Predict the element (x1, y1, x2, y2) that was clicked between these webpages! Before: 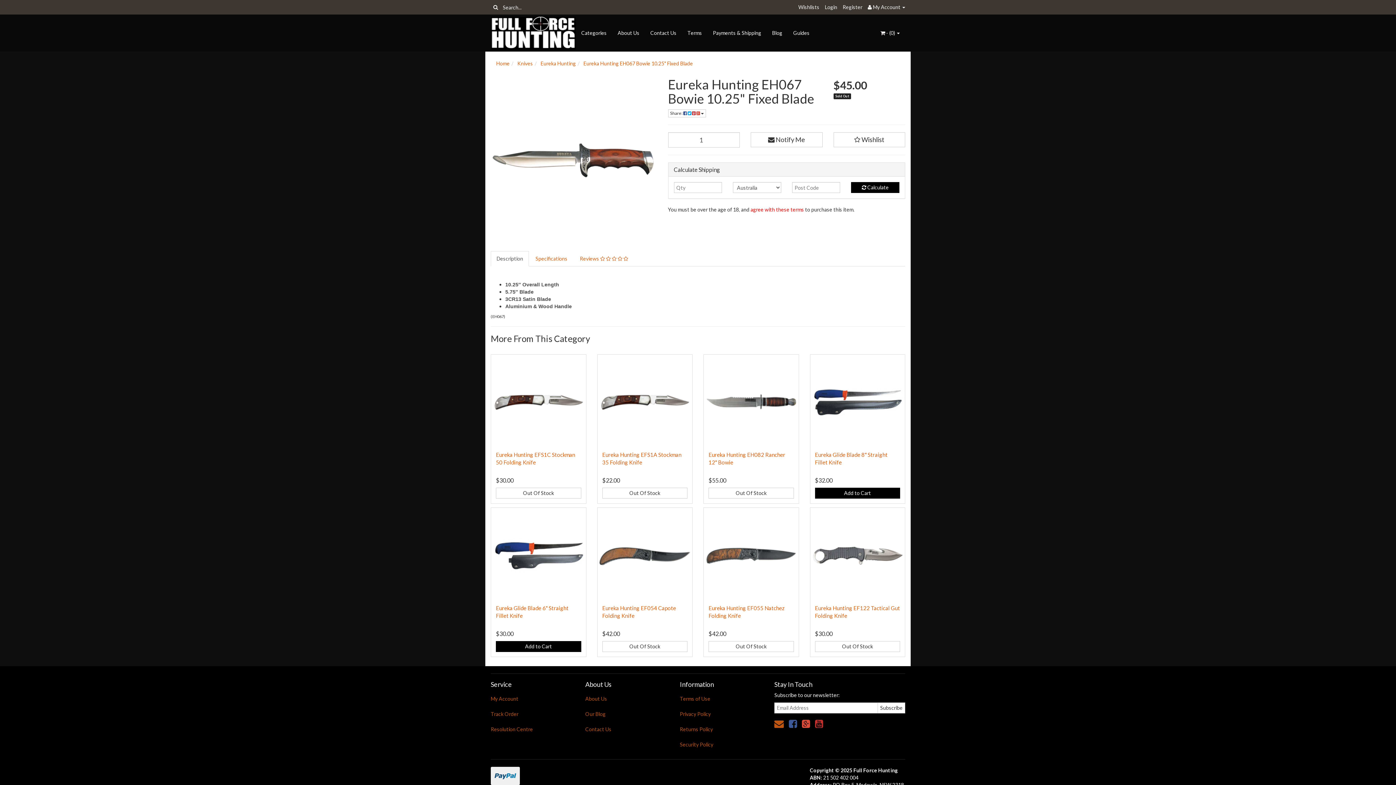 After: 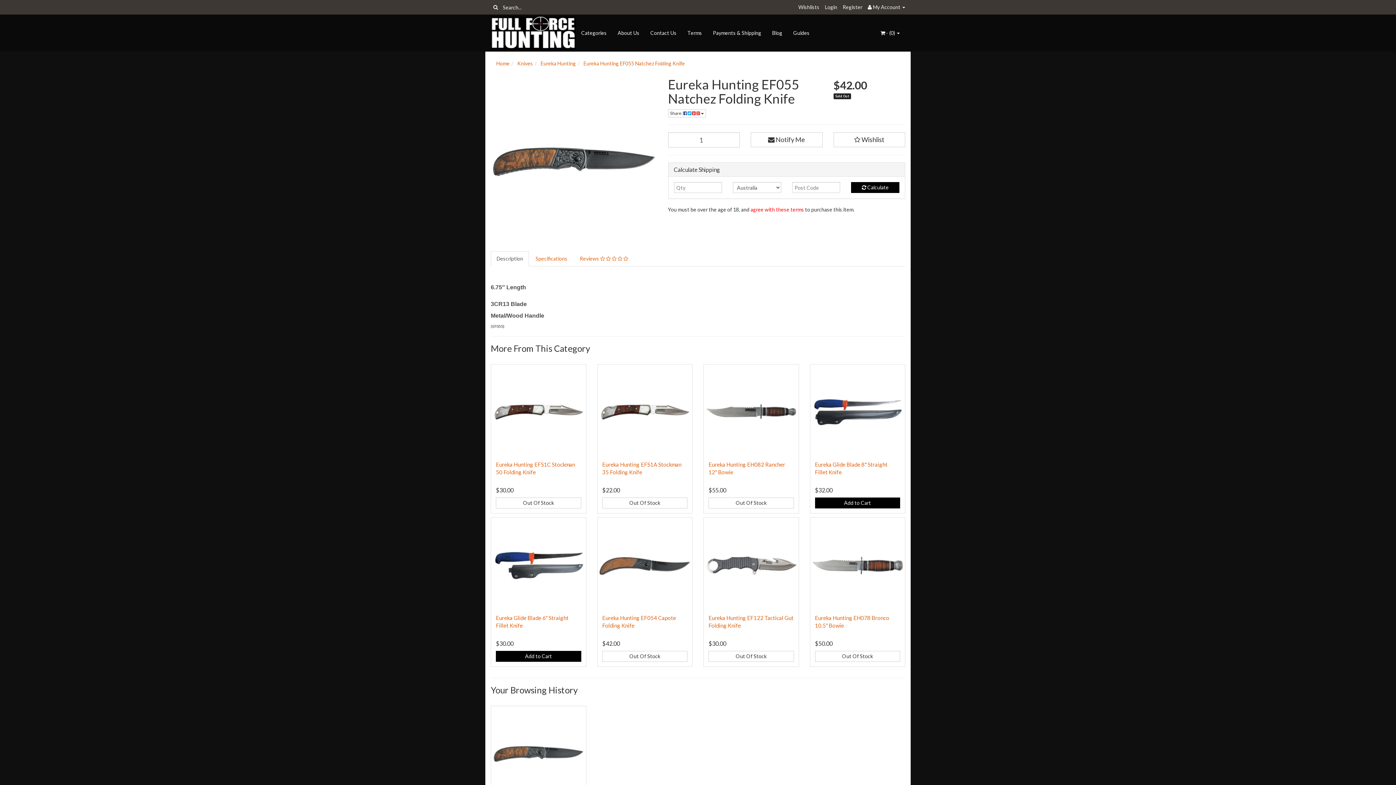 Action: bbox: (705, 509, 797, 601)